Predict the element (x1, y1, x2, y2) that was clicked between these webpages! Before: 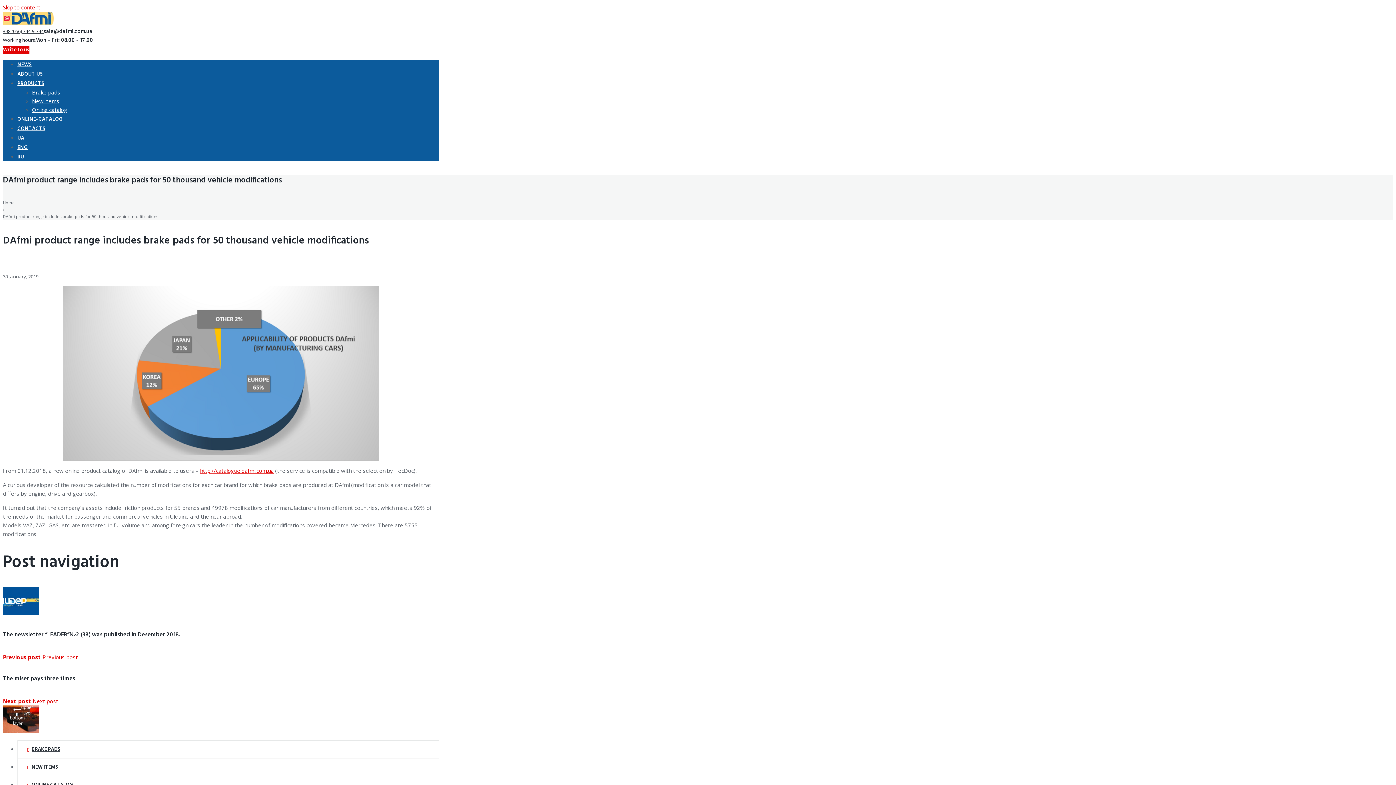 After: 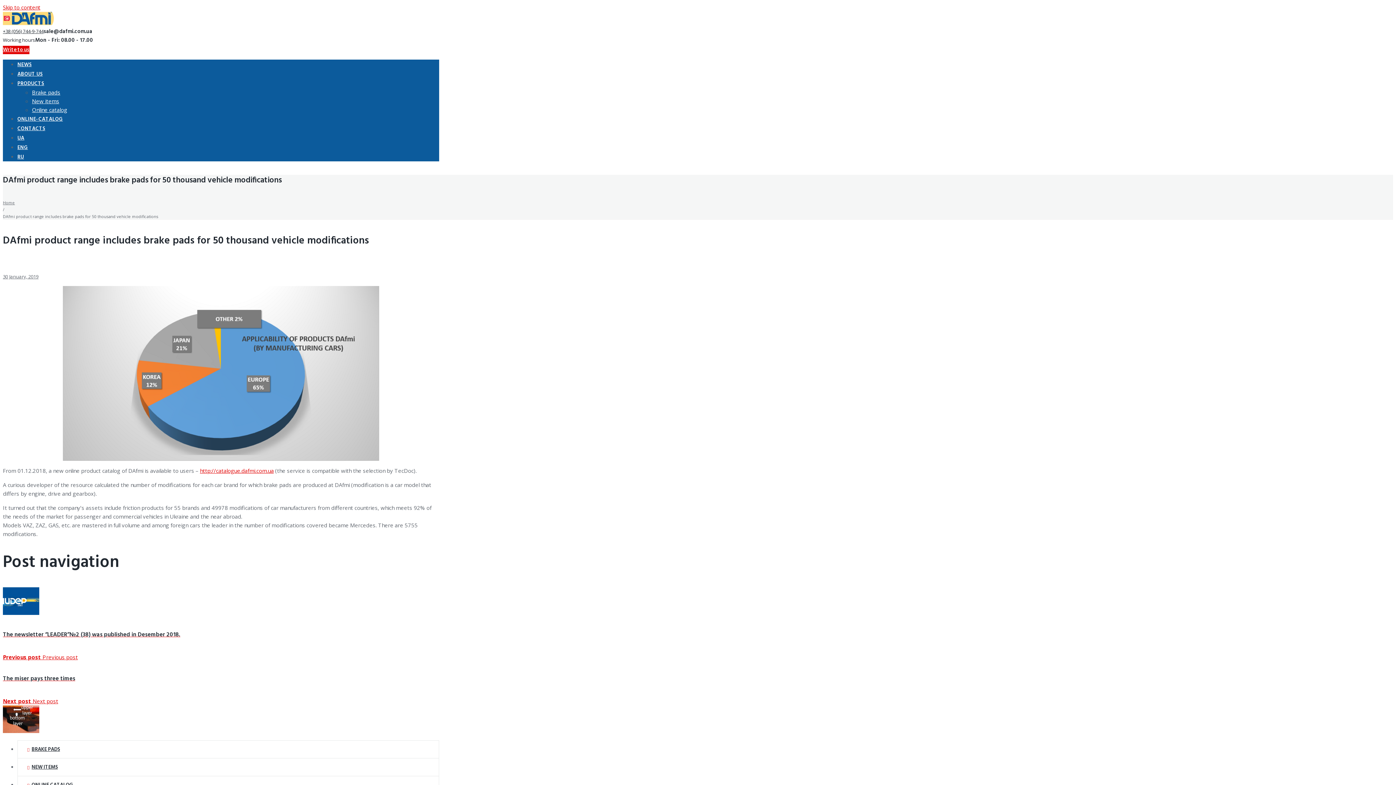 Action: bbox: (17, 143, 439, 152) label: ENG